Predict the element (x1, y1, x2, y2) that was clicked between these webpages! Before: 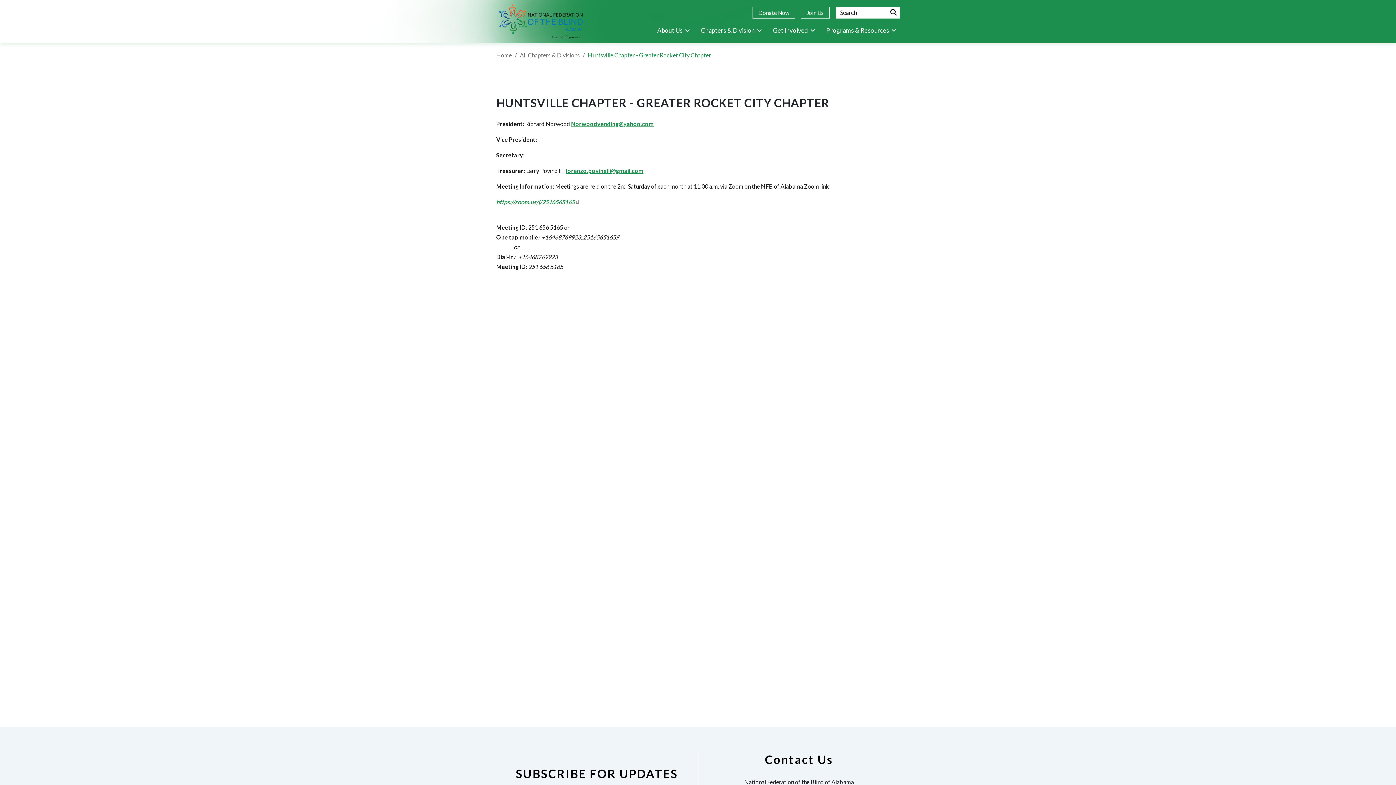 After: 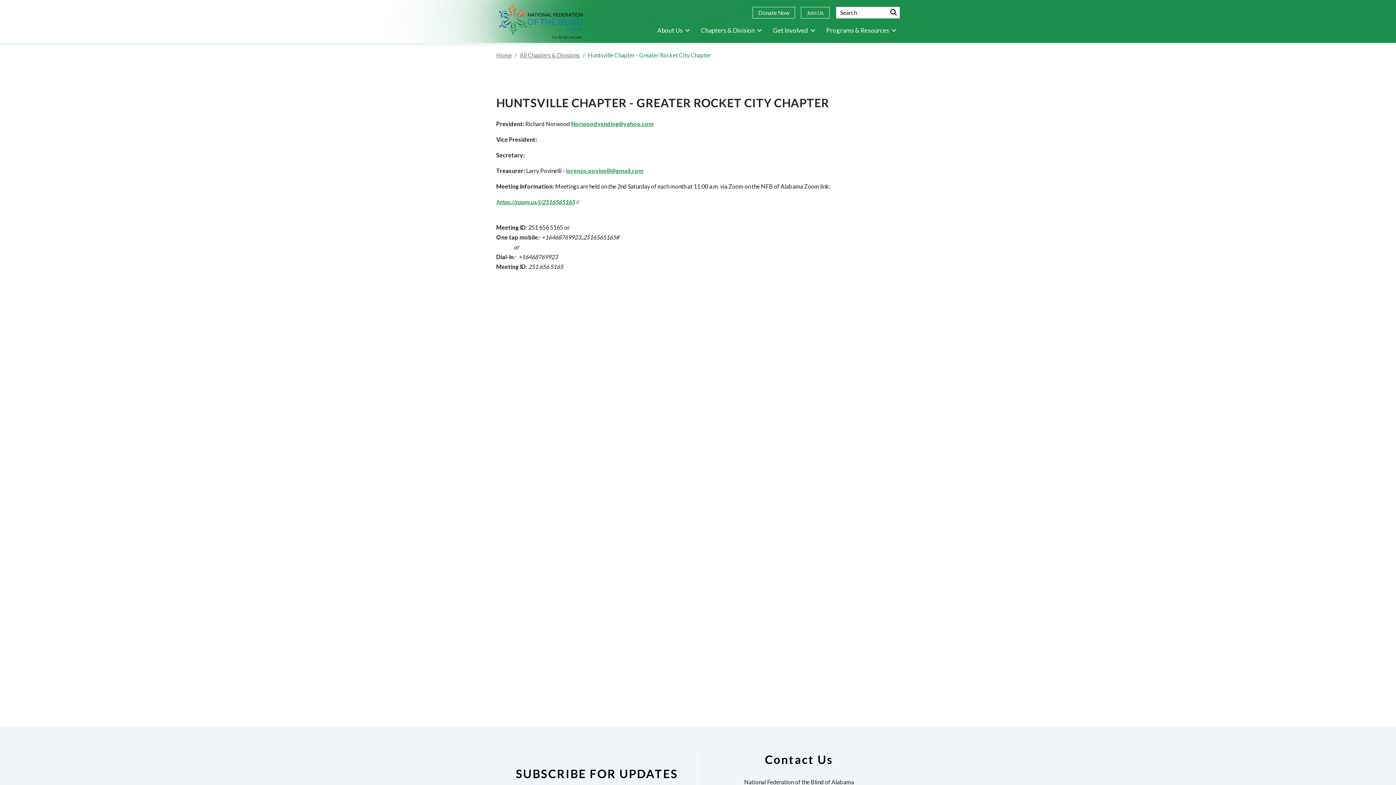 Action: bbox: (496, 198, 581, 205) label: https://zoom.us/j/2516565165